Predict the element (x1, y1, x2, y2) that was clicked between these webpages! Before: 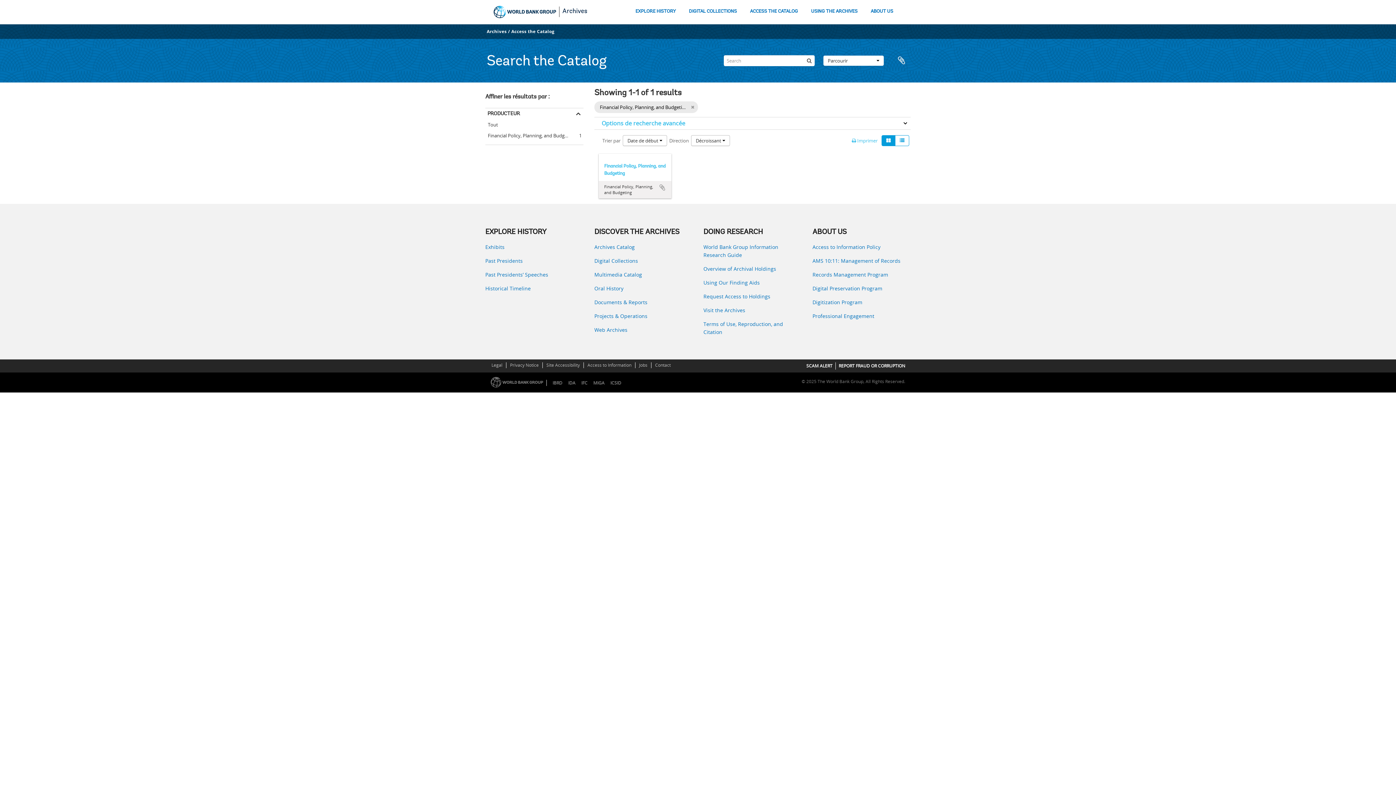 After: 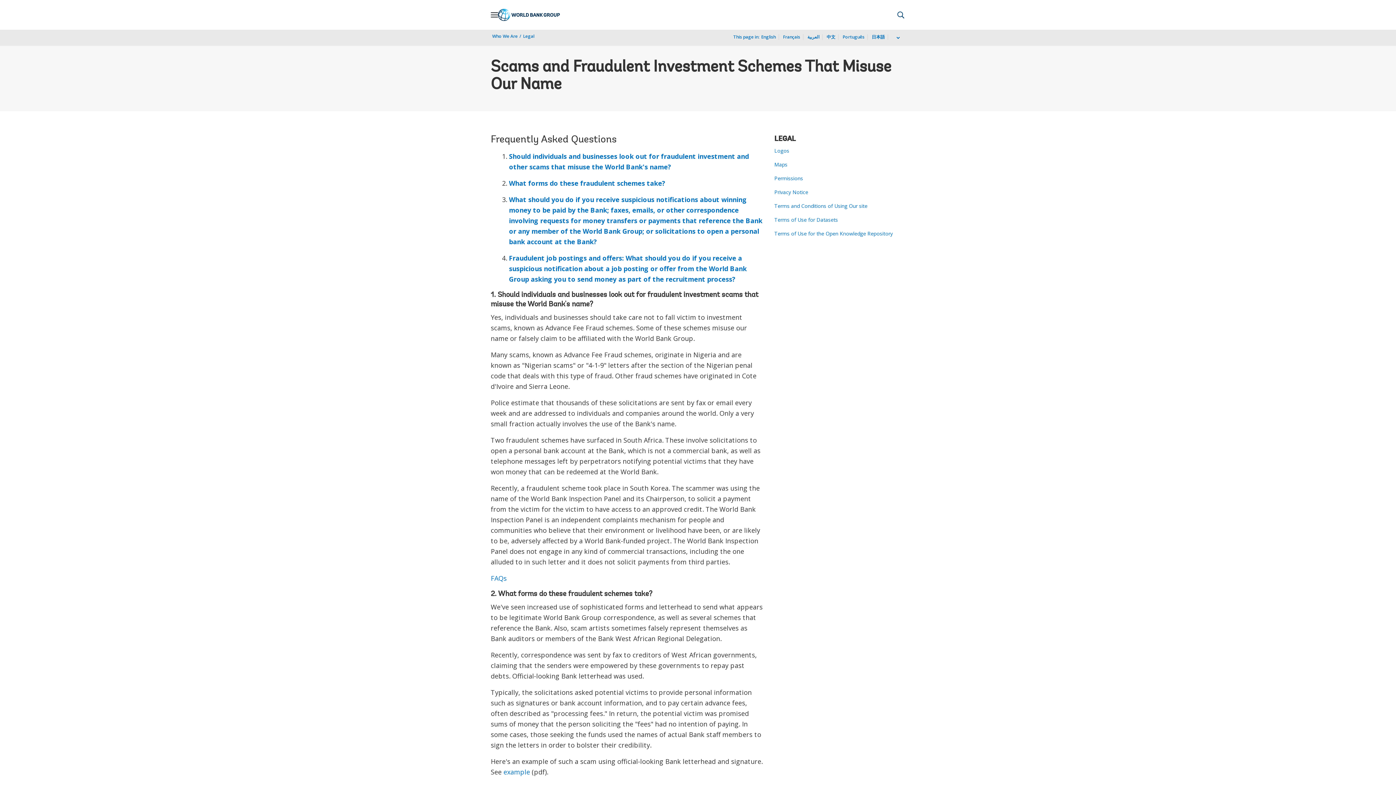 Action: bbox: (806, 362, 832, 369) label: SCAM ALERT